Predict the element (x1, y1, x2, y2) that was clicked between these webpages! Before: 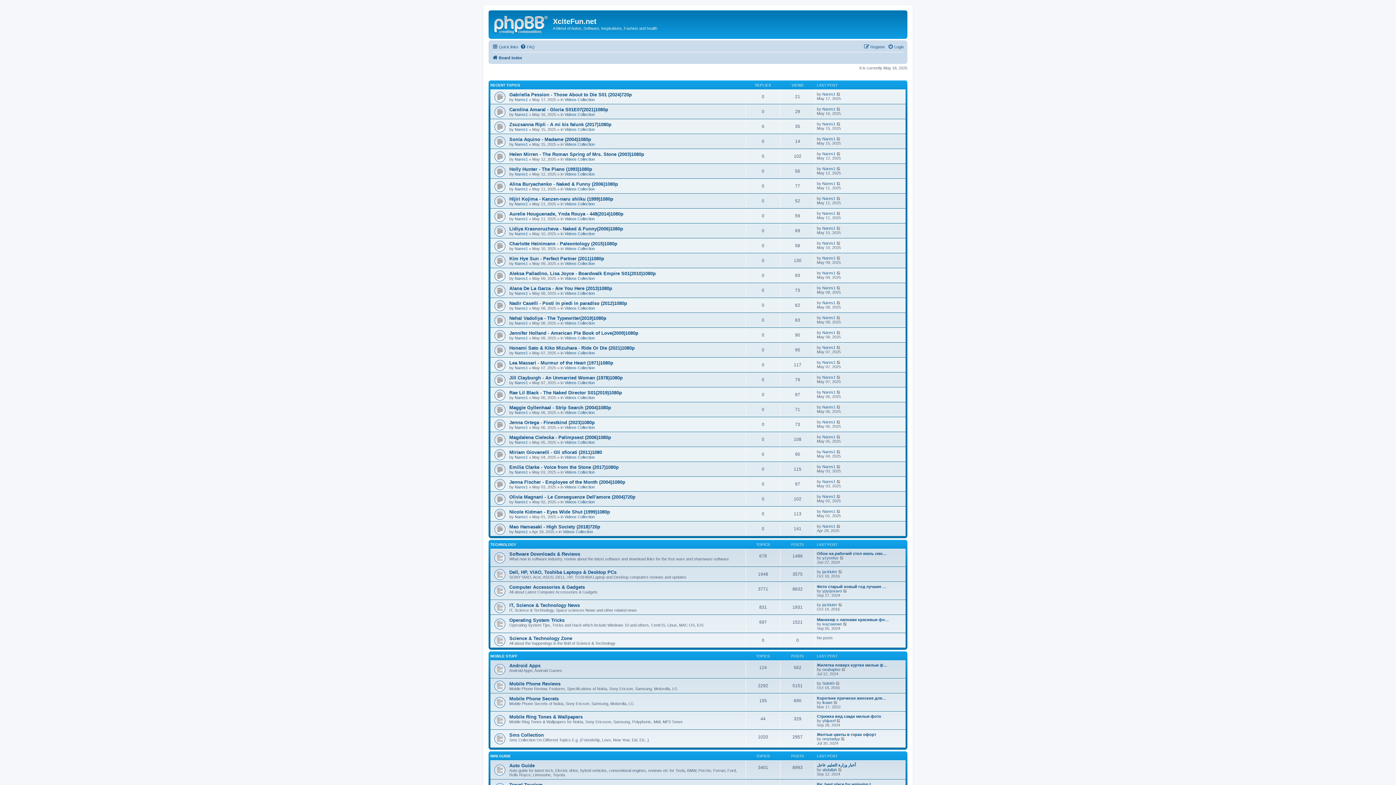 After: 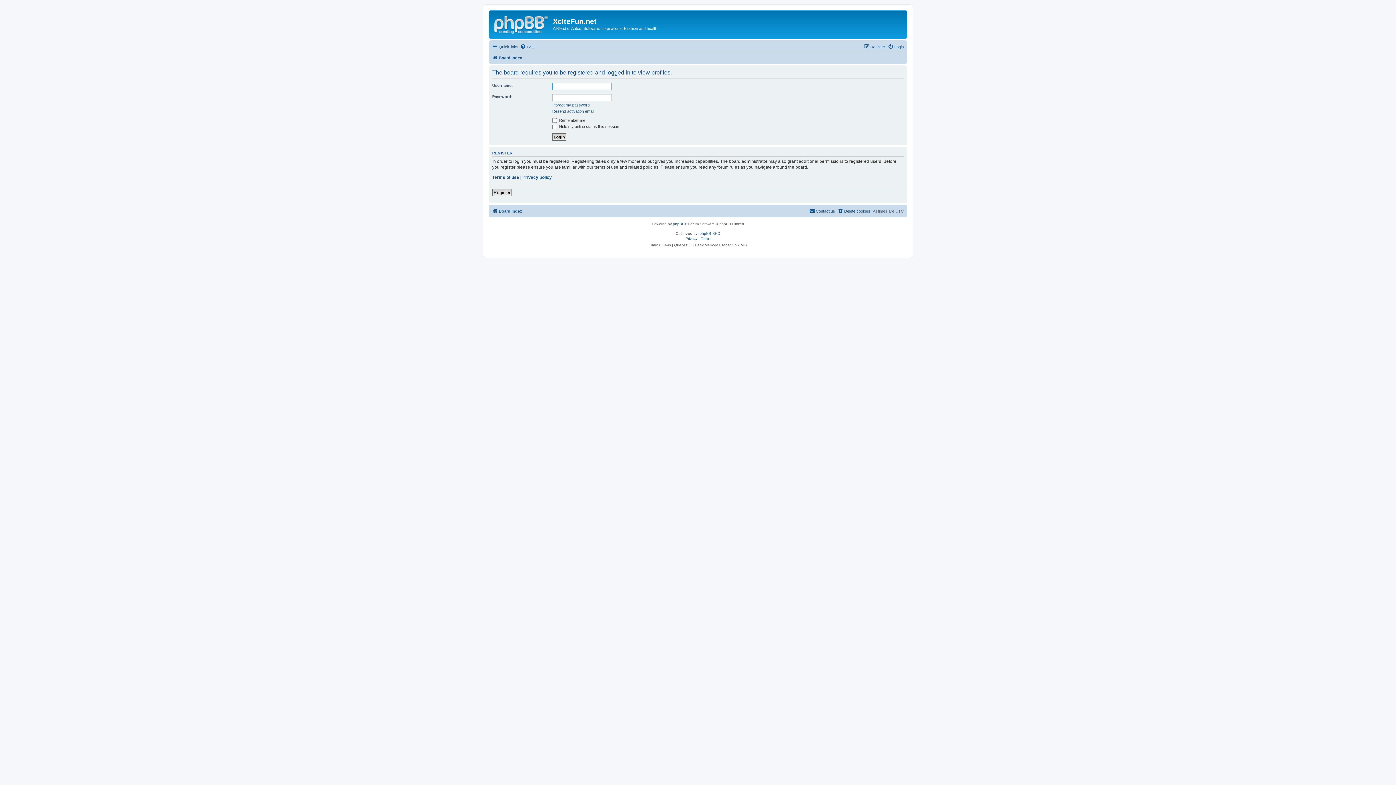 Action: bbox: (514, 201, 528, 206) label: Nares1